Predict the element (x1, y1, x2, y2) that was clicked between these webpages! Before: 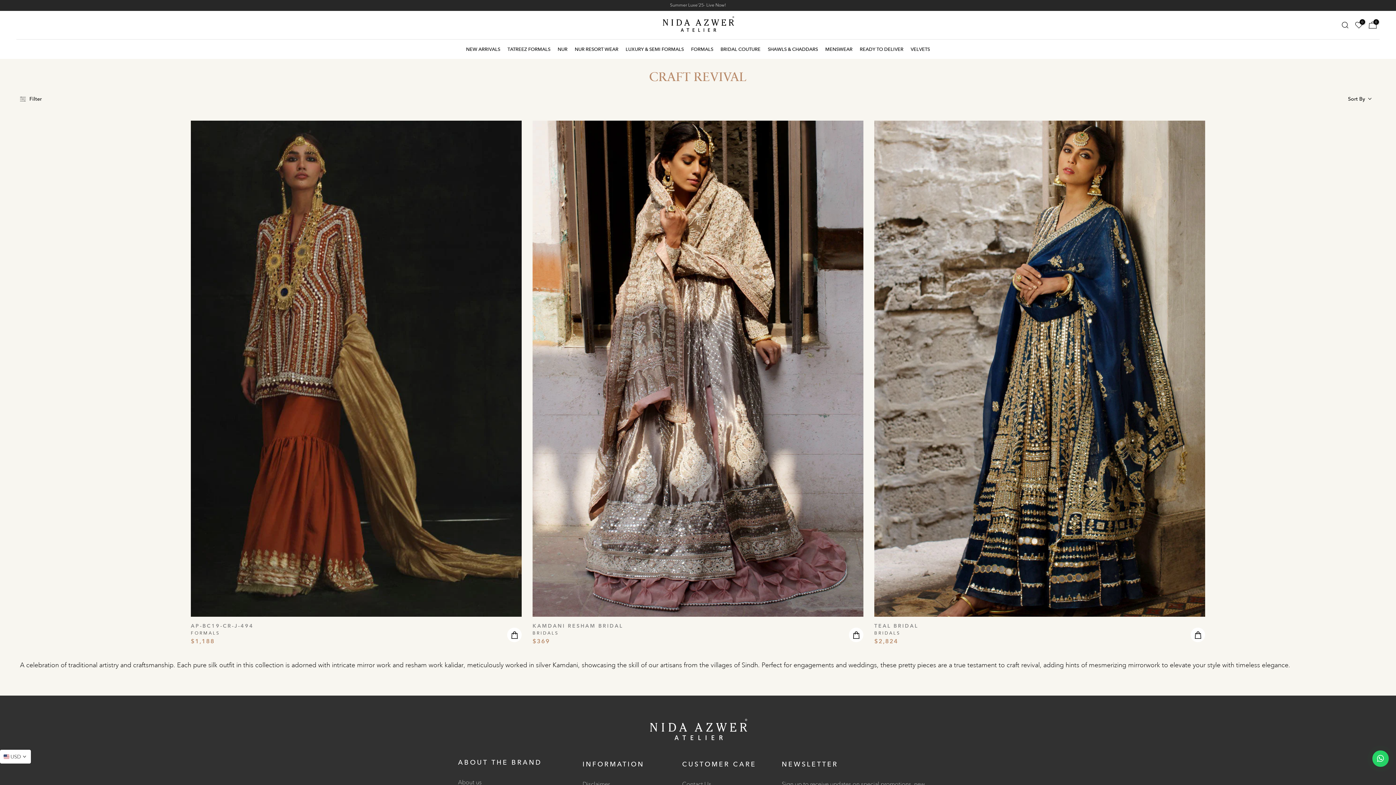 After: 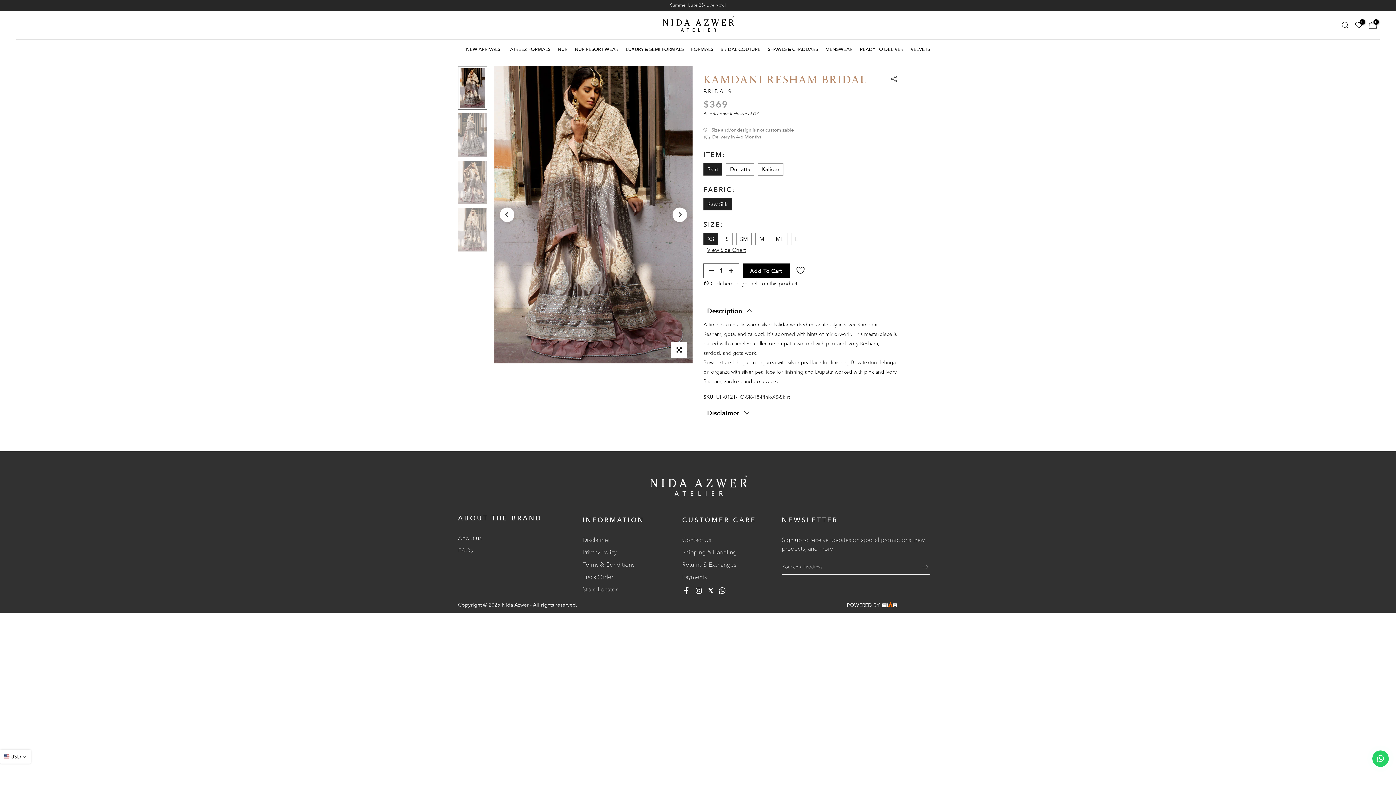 Action: bbox: (532, 120, 863, 617)